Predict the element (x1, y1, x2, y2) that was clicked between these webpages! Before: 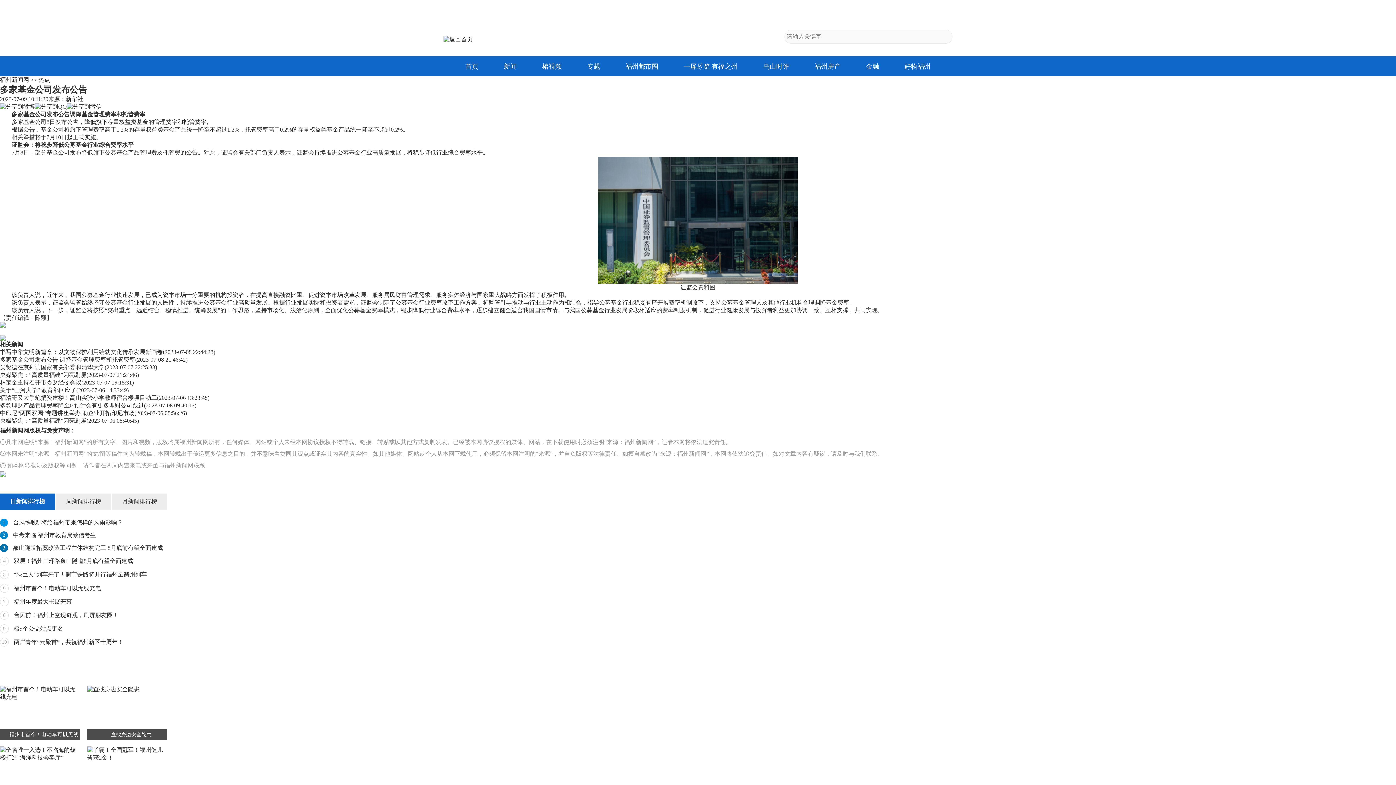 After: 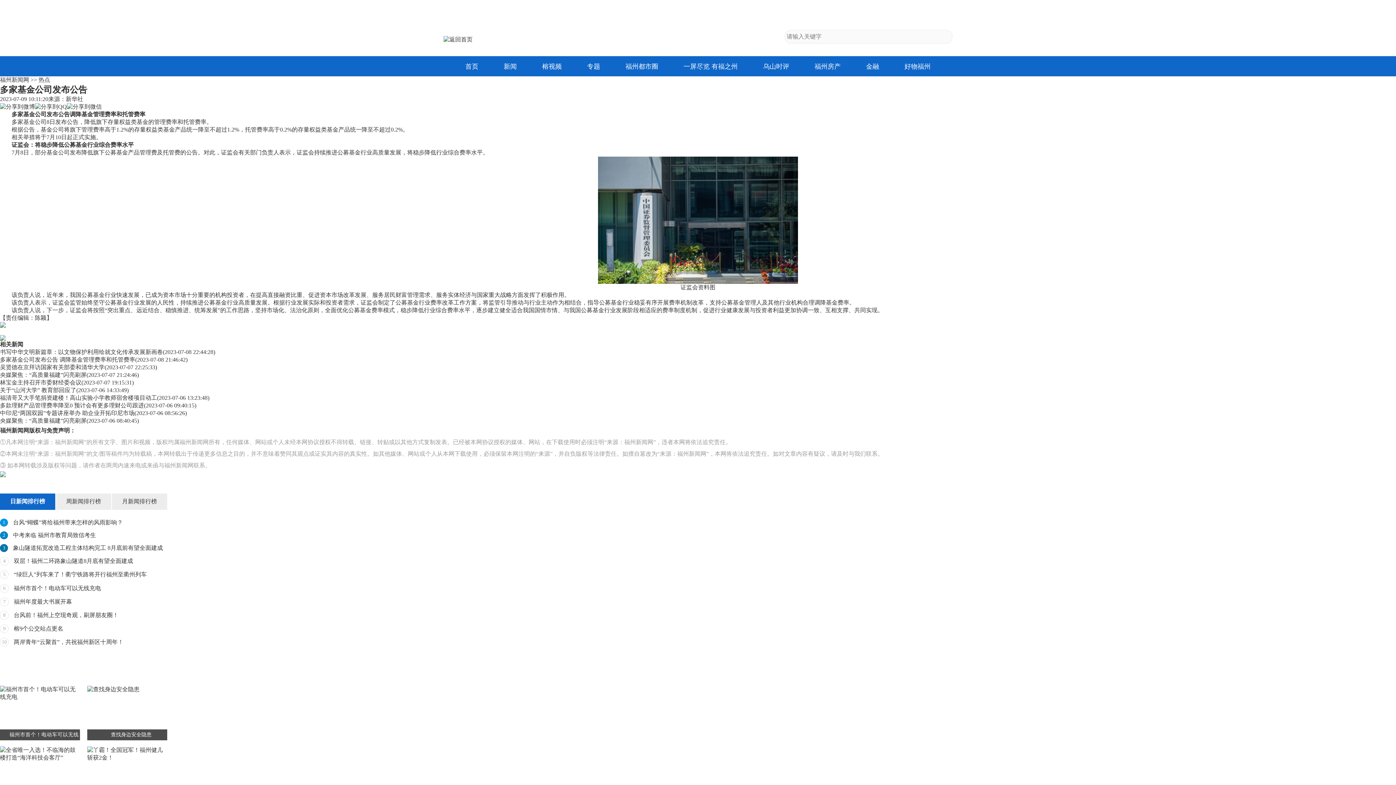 Action: bbox: (13, 557, 133, 565) label: 双层！福州二环路象山隧道8月底有望全面建成